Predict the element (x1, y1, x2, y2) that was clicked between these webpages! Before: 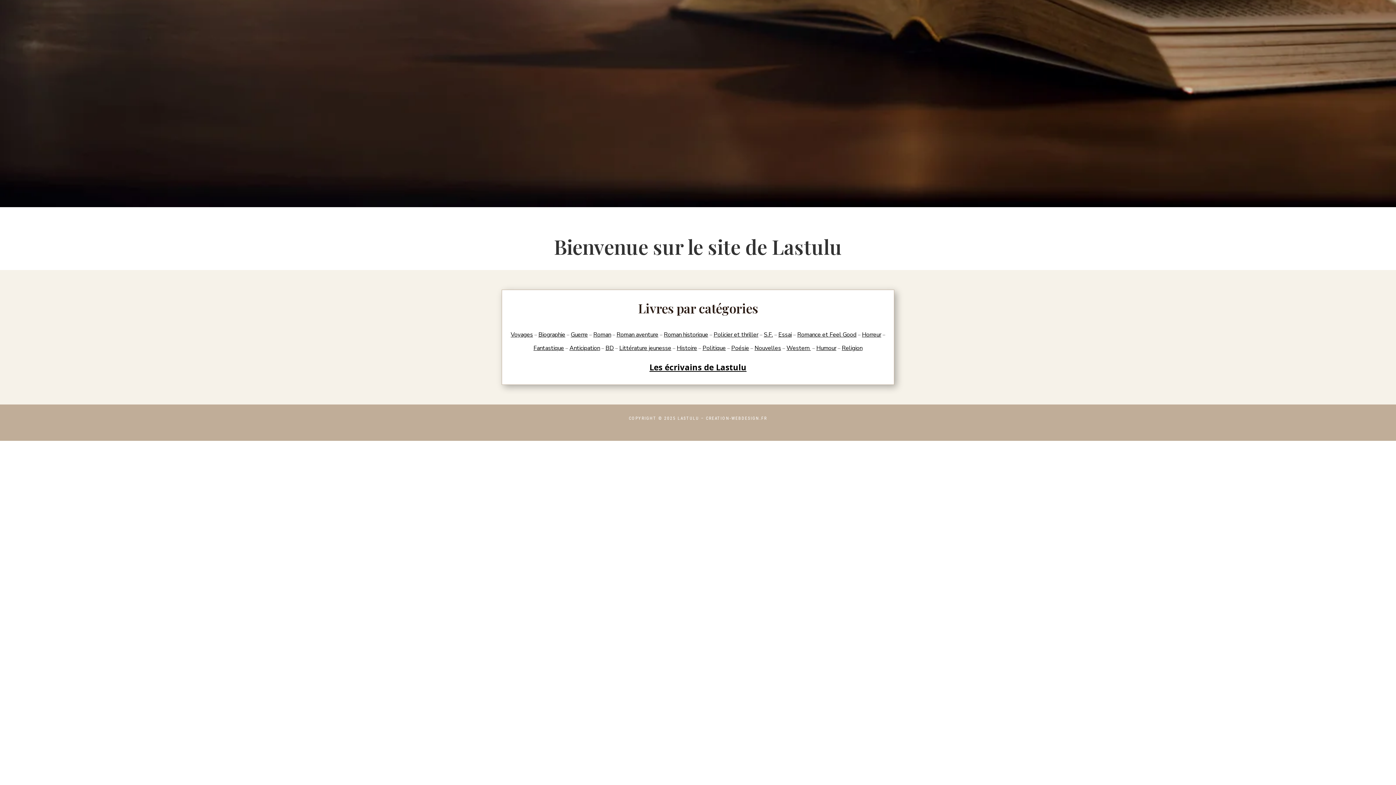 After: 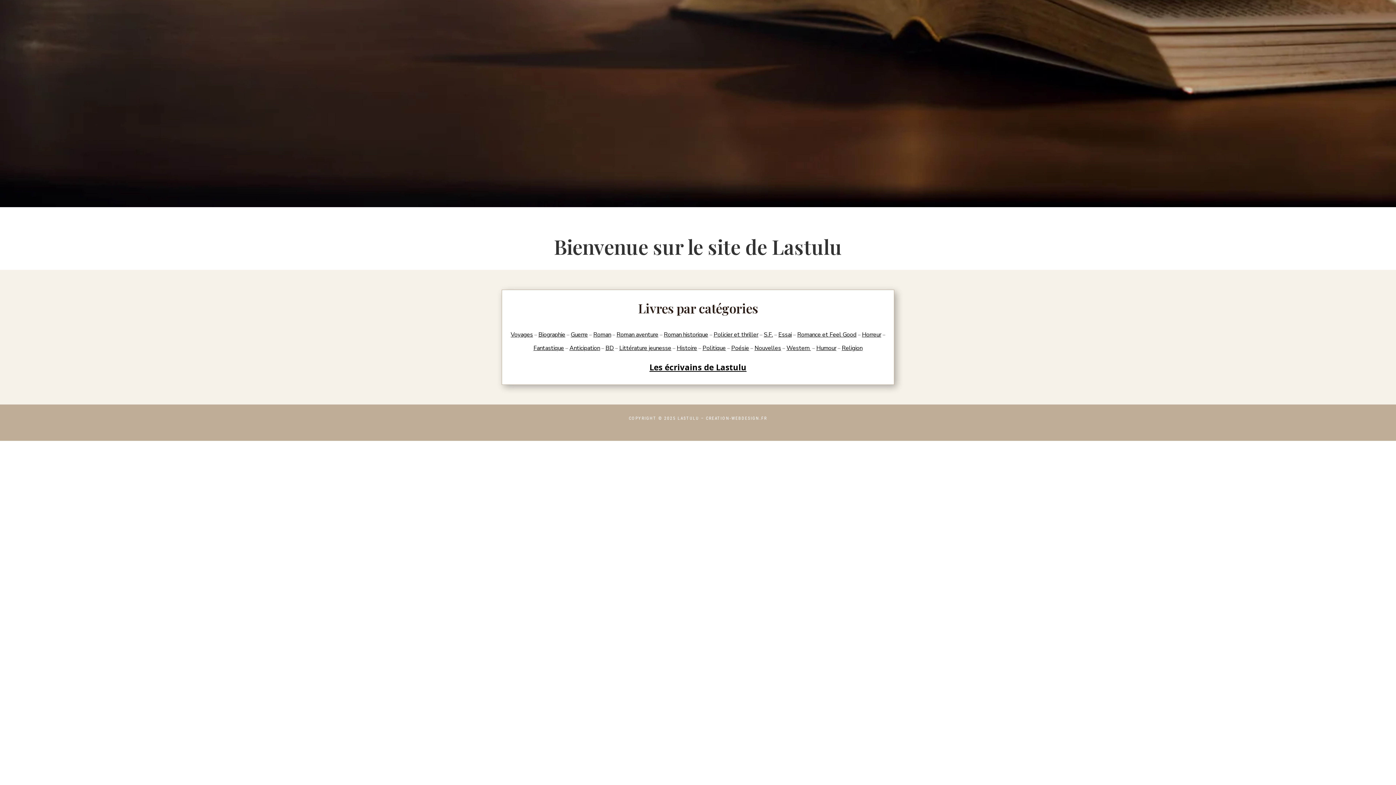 Action: label: CREATION-WEBDESIGN.FR bbox: (706, 416, 767, 421)